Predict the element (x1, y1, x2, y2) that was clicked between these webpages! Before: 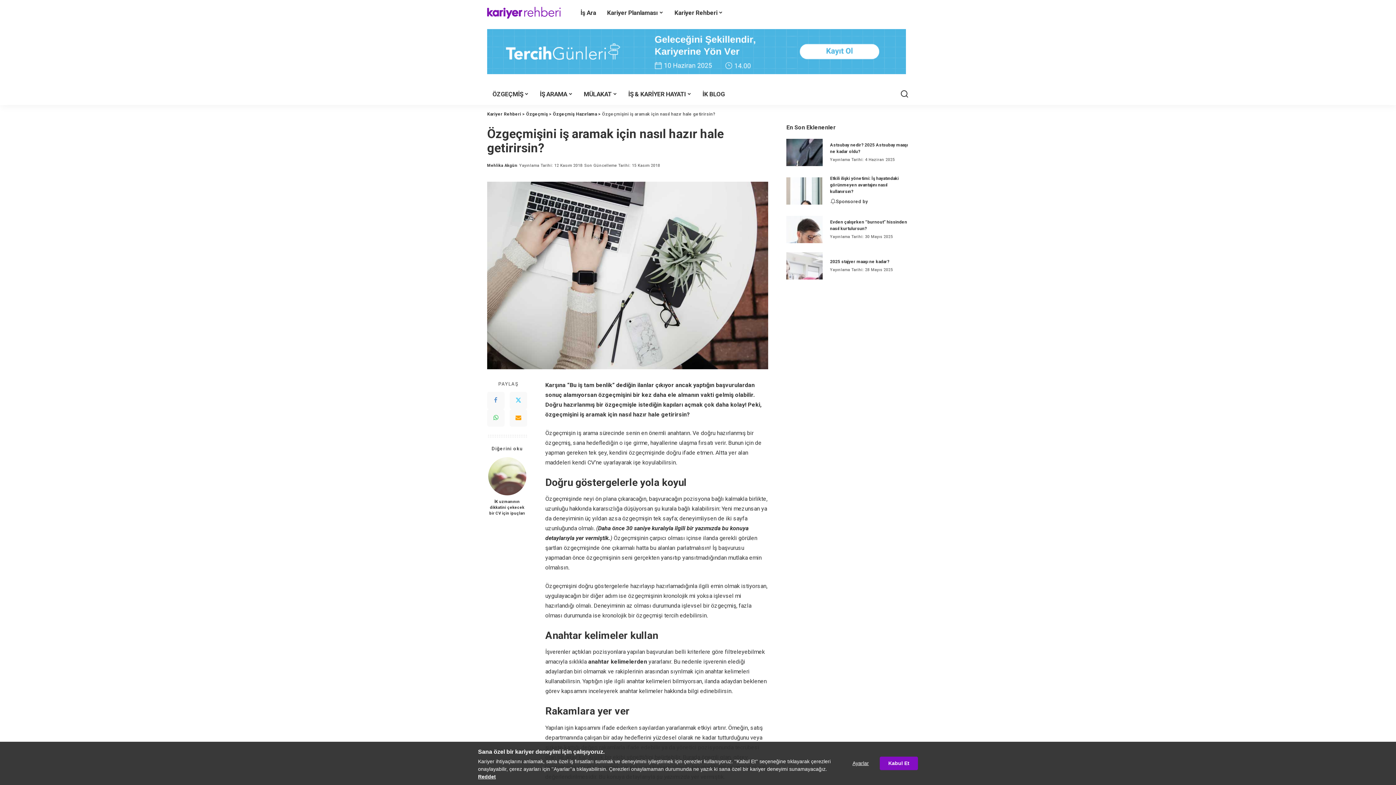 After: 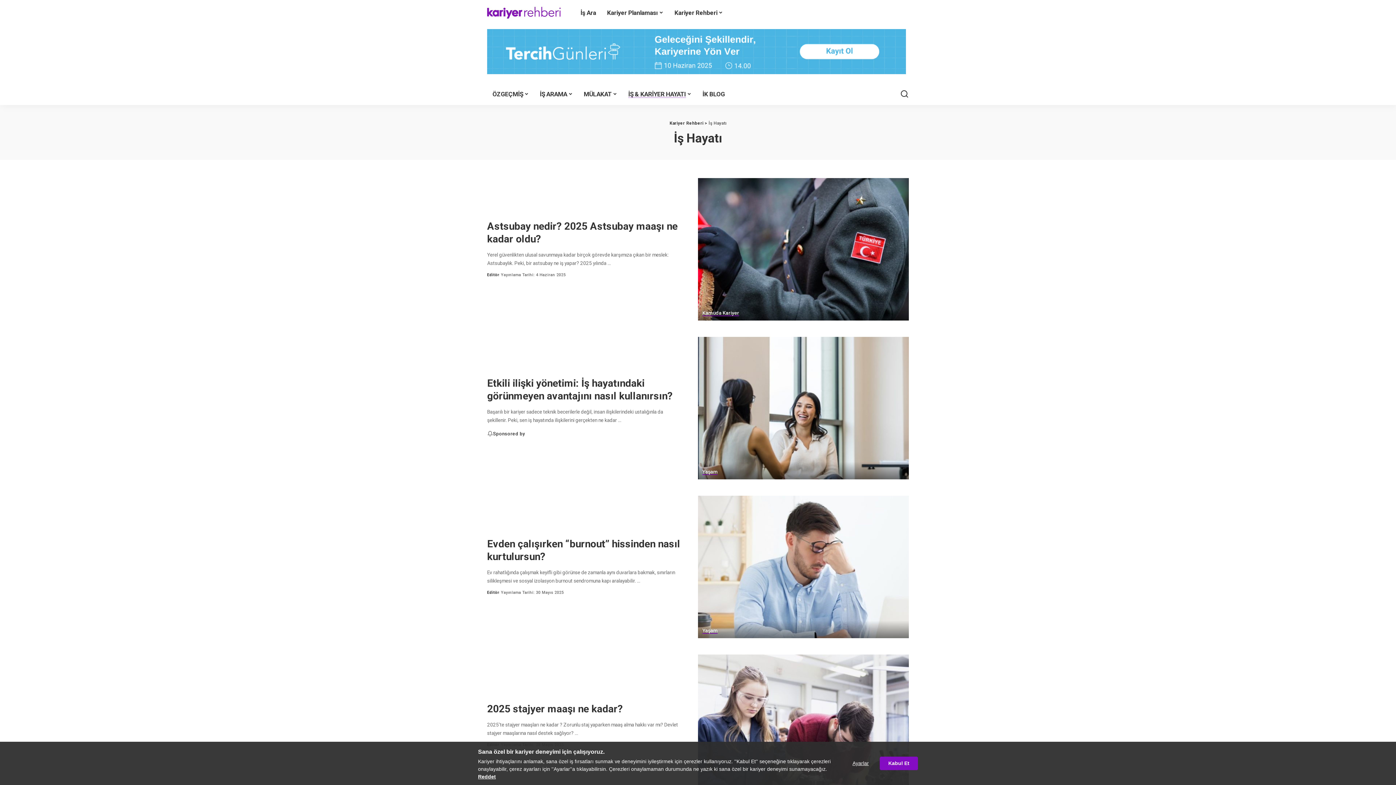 Action: label: İŞ & KARİYER HAYATI bbox: (622, 83, 697, 105)